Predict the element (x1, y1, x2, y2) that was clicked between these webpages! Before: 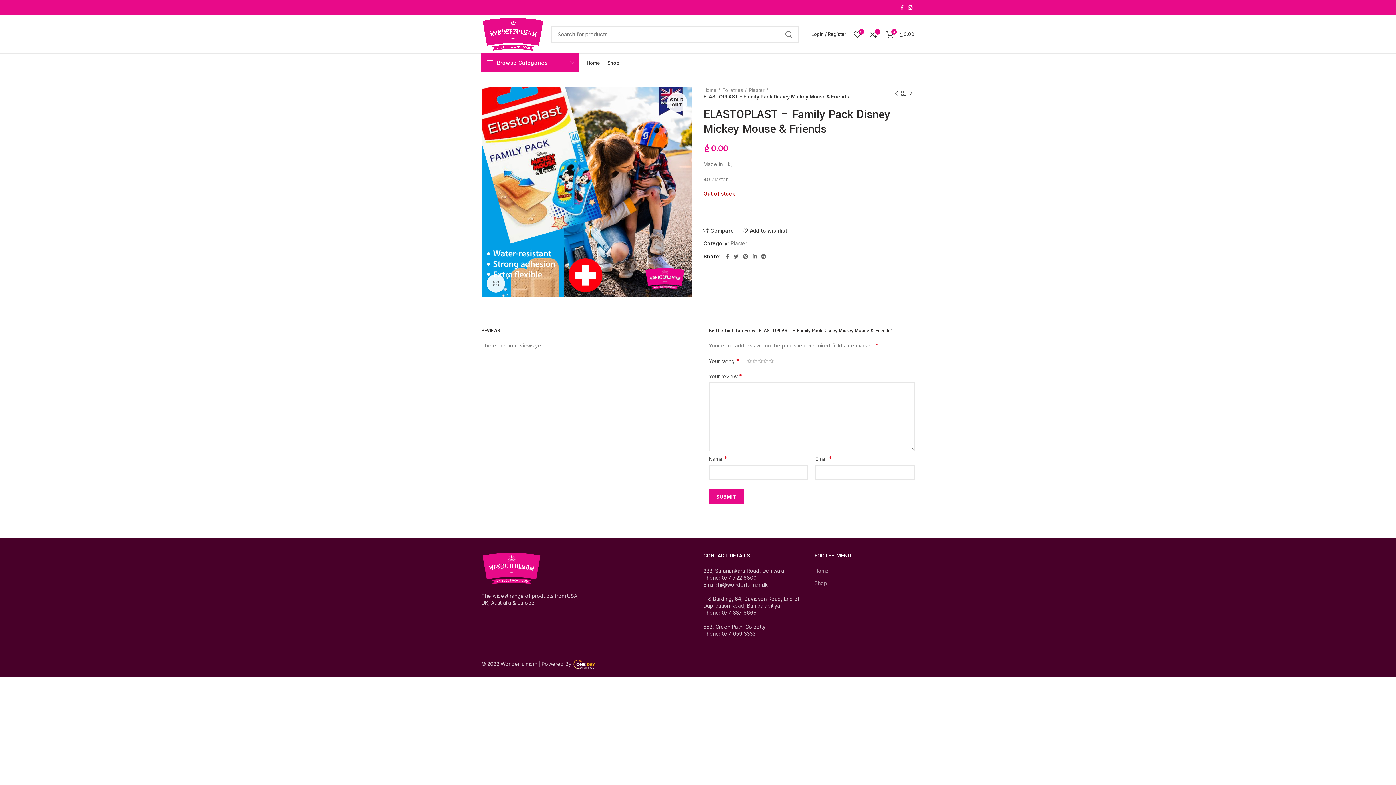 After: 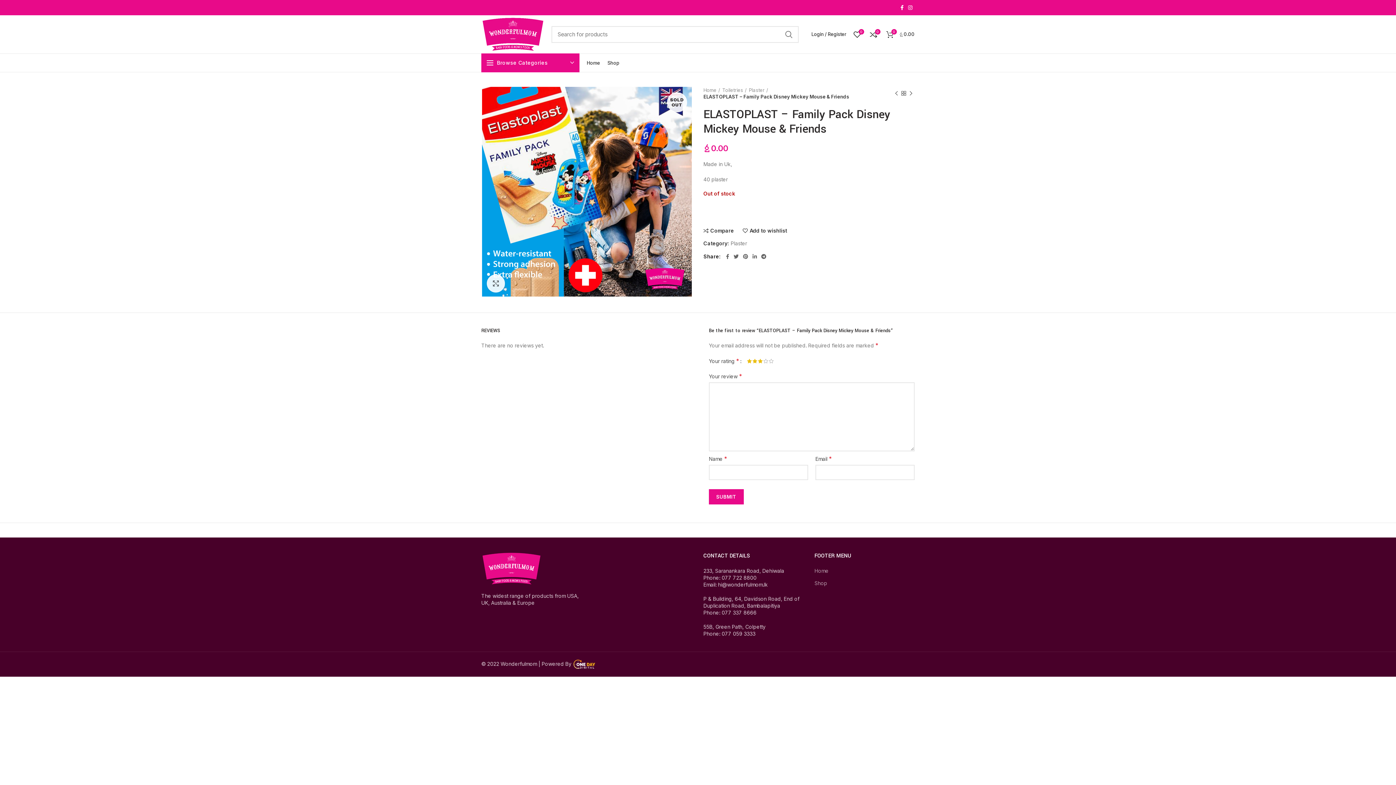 Action: bbox: (757, 357, 763, 365) label: 3